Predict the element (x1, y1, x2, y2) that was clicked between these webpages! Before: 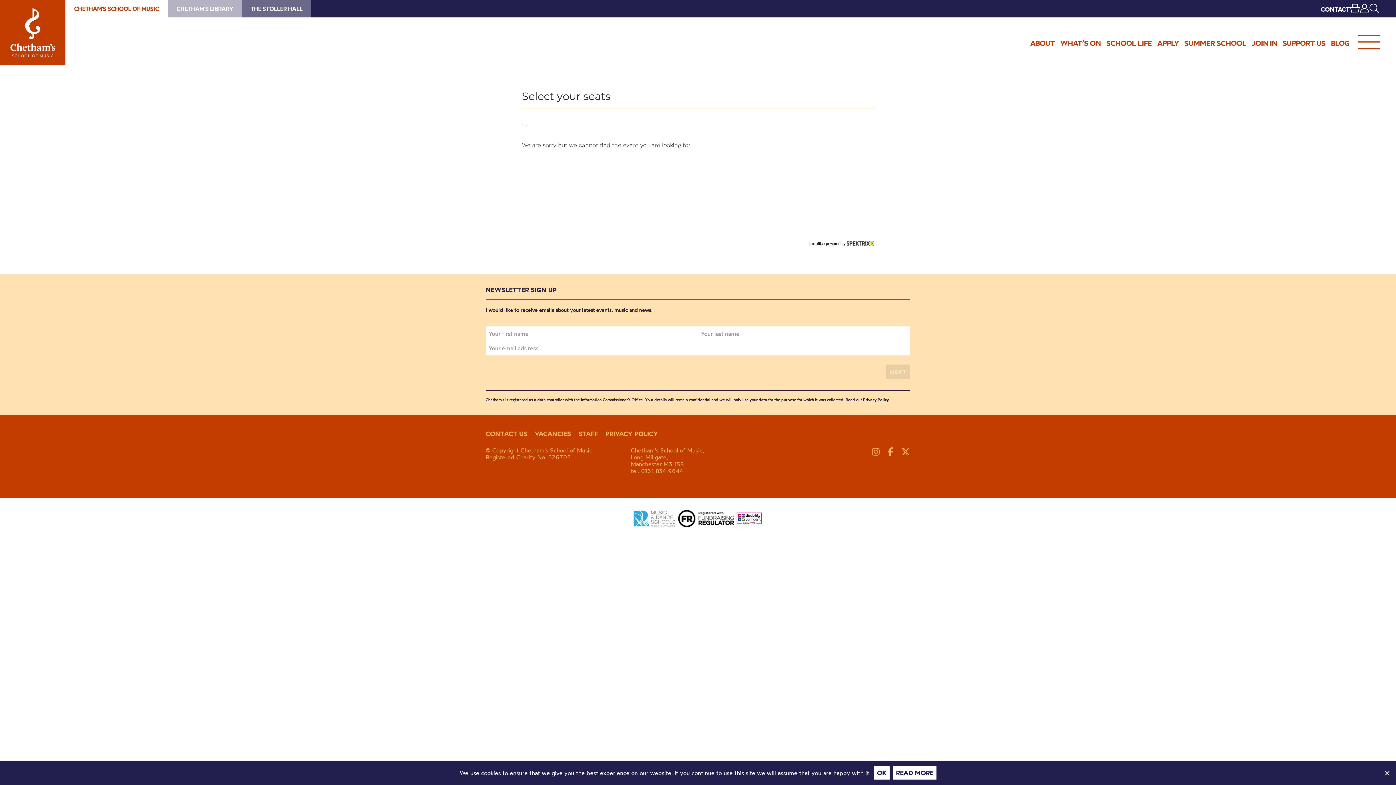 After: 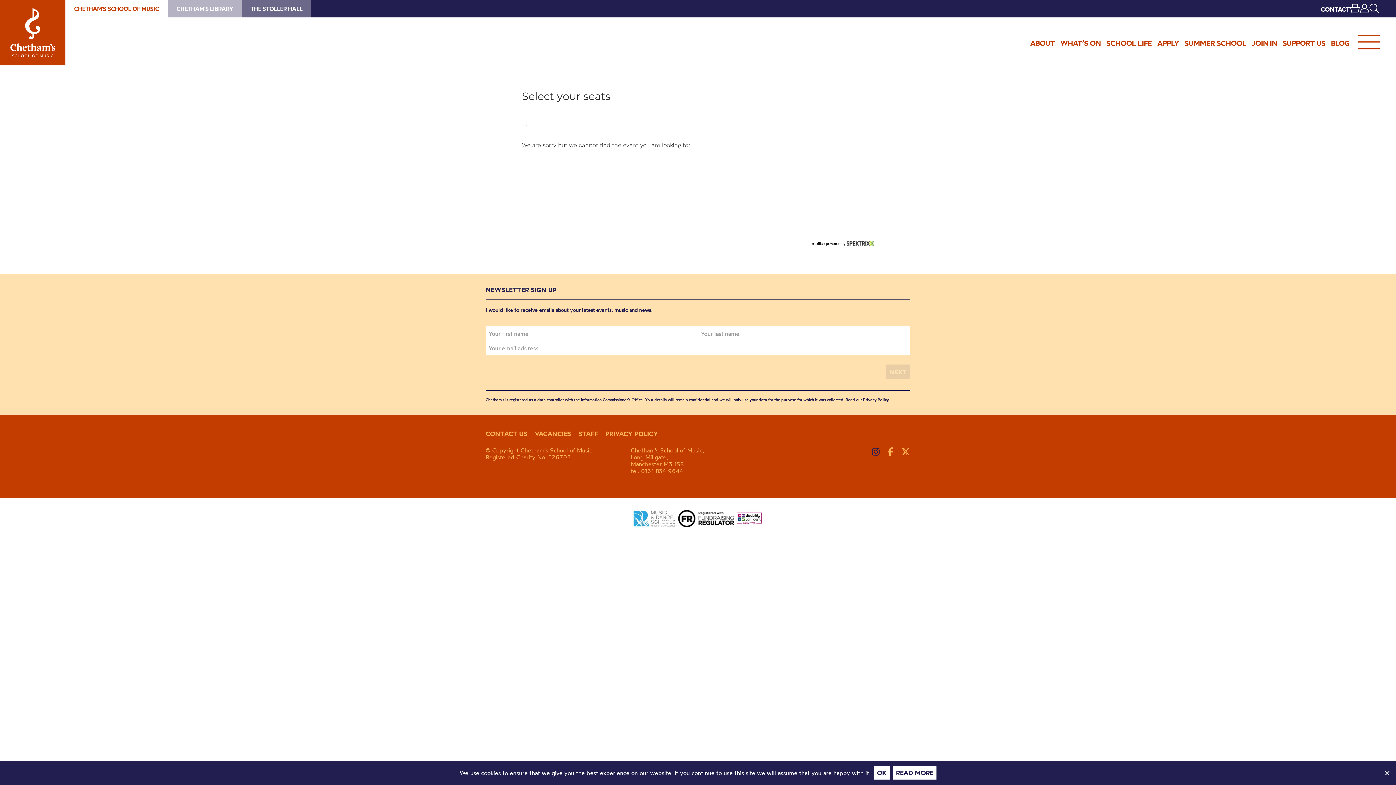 Action: bbox: (871, 447, 880, 456)